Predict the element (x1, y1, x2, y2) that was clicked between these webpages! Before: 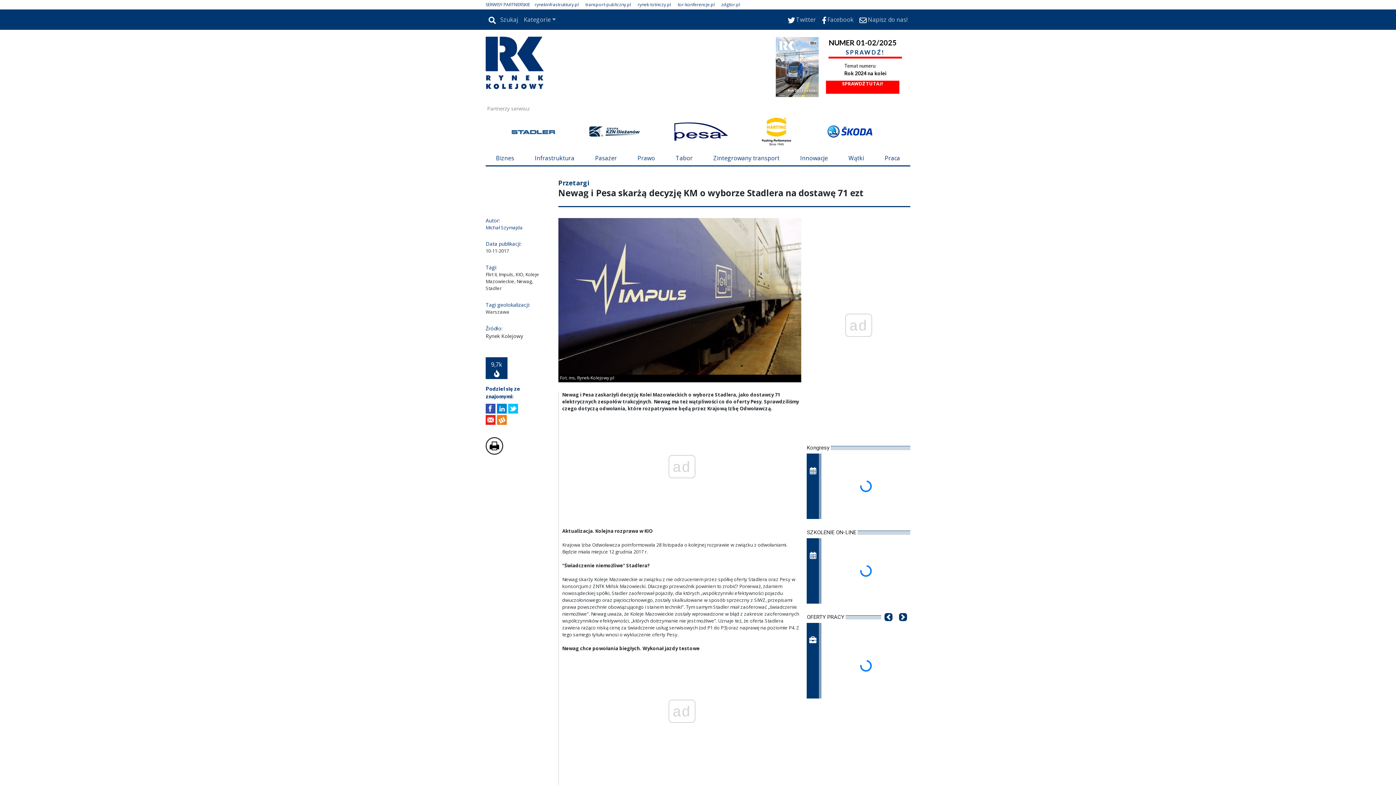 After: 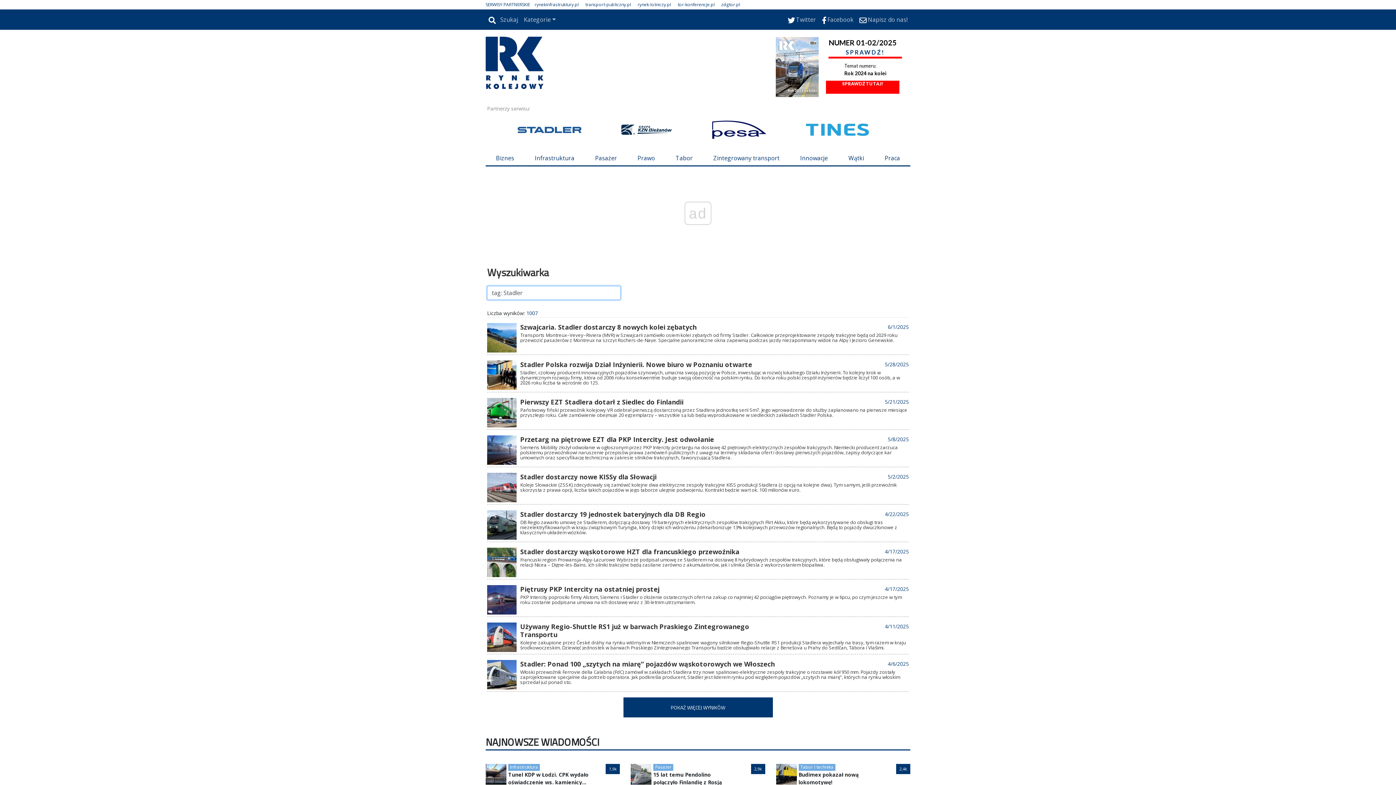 Action: label: Stadler bbox: (485, 285, 501, 291)